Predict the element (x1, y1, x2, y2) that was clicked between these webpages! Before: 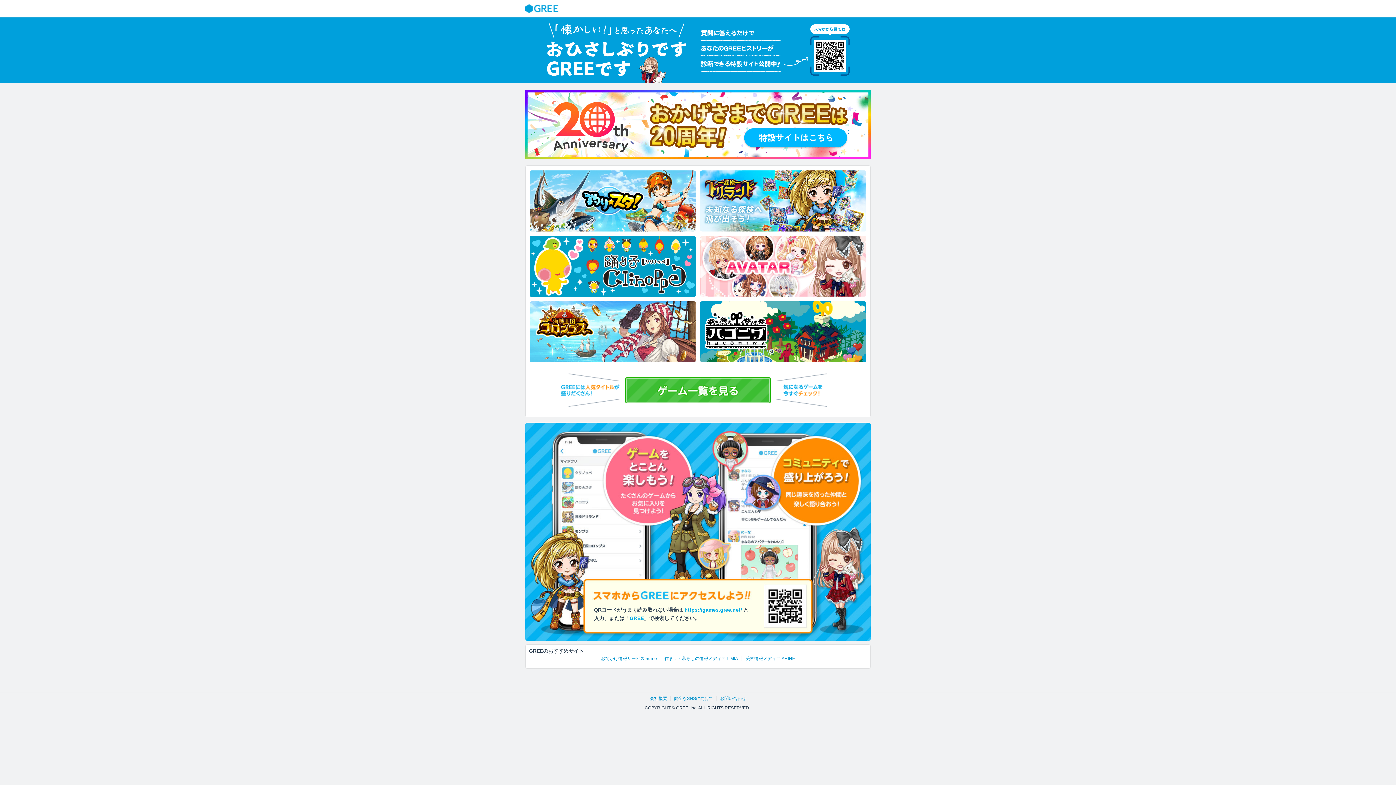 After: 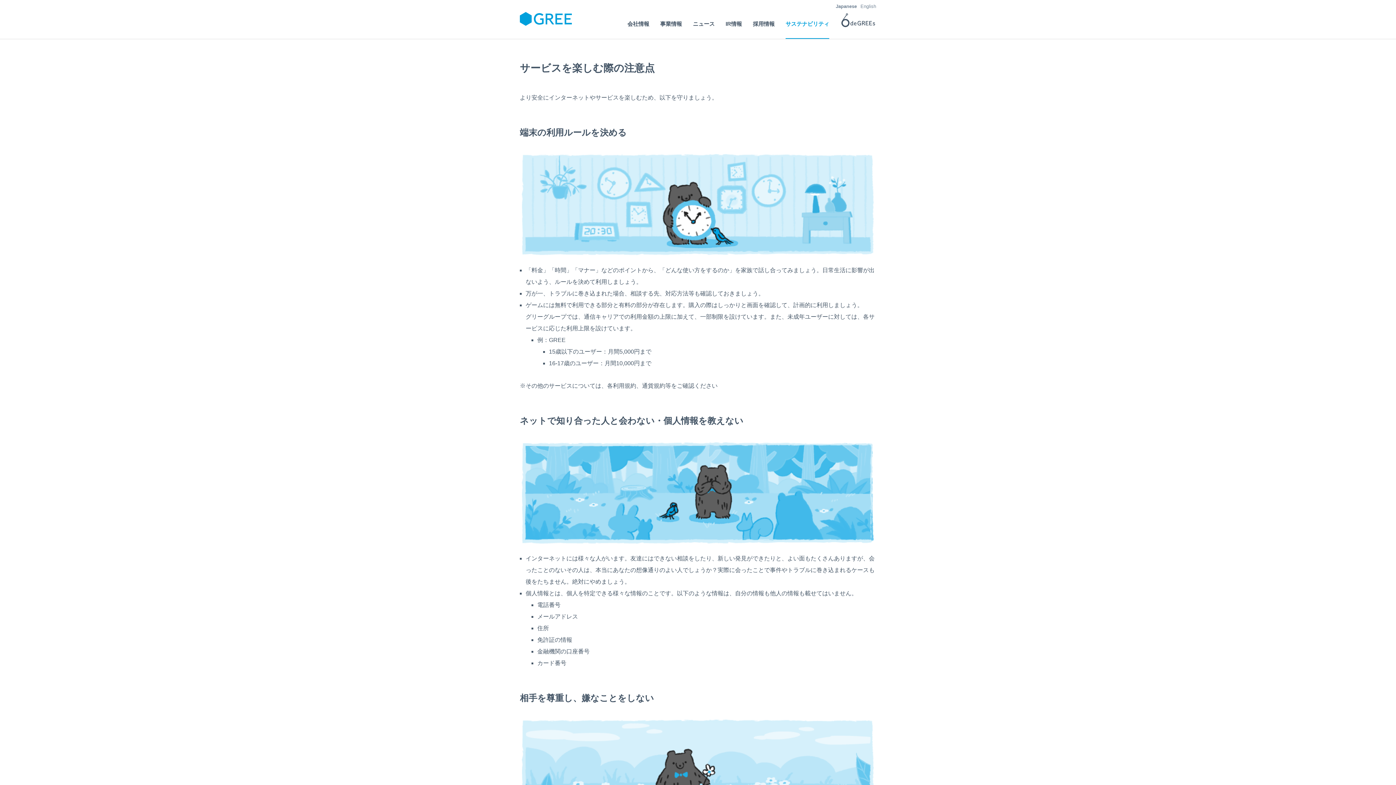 Action: bbox: (674, 696, 713, 701) label: 健全なSNSに向けて